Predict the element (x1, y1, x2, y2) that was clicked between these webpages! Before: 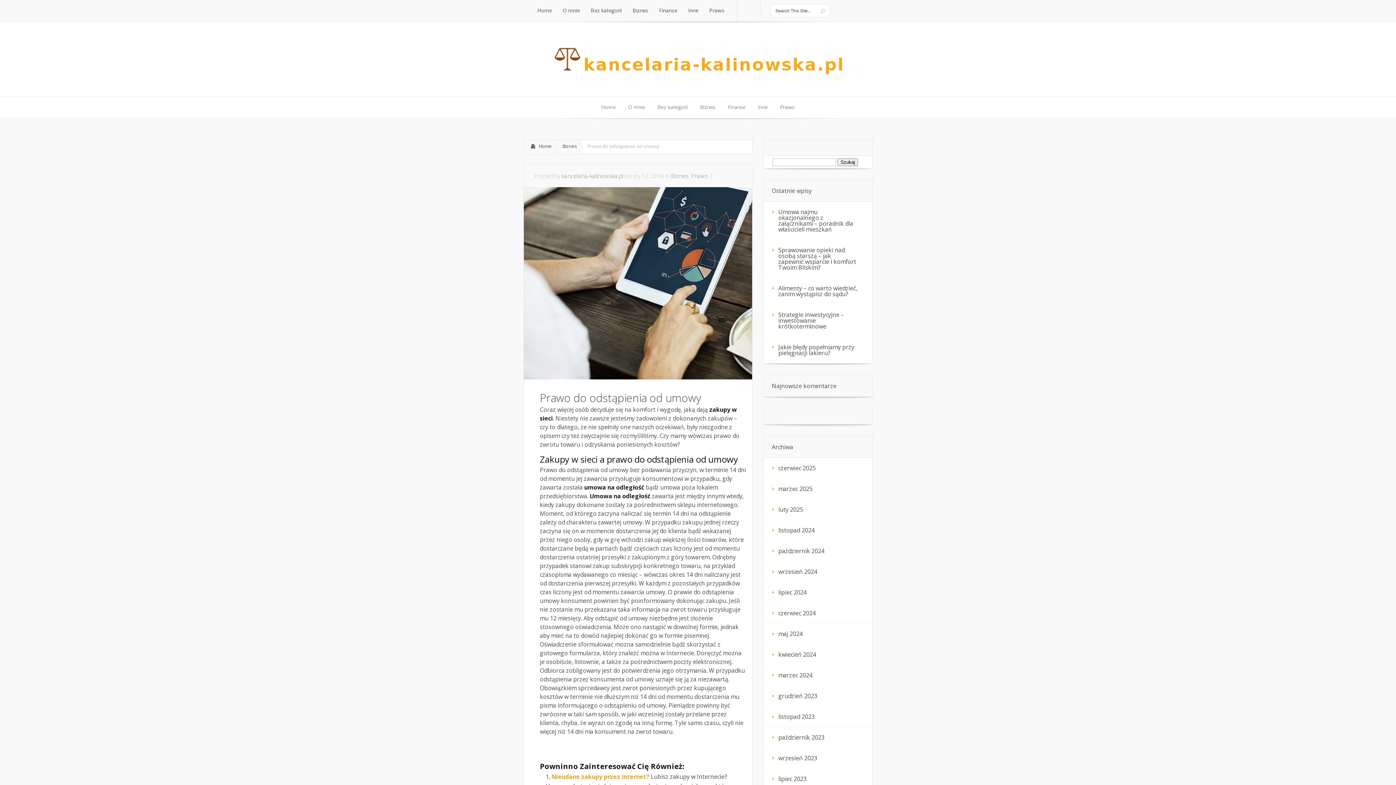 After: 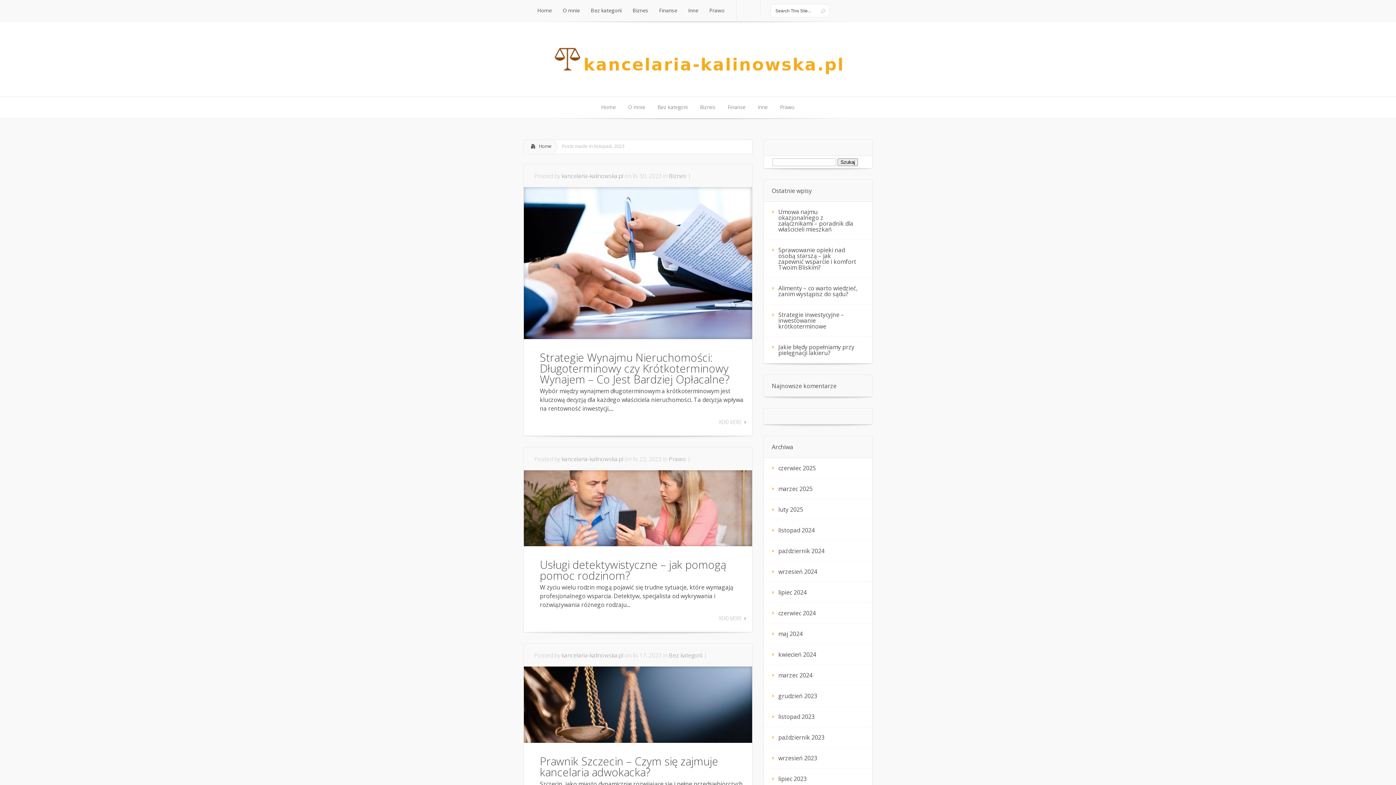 Action: label: listopad 2023 bbox: (764, 707, 872, 727)